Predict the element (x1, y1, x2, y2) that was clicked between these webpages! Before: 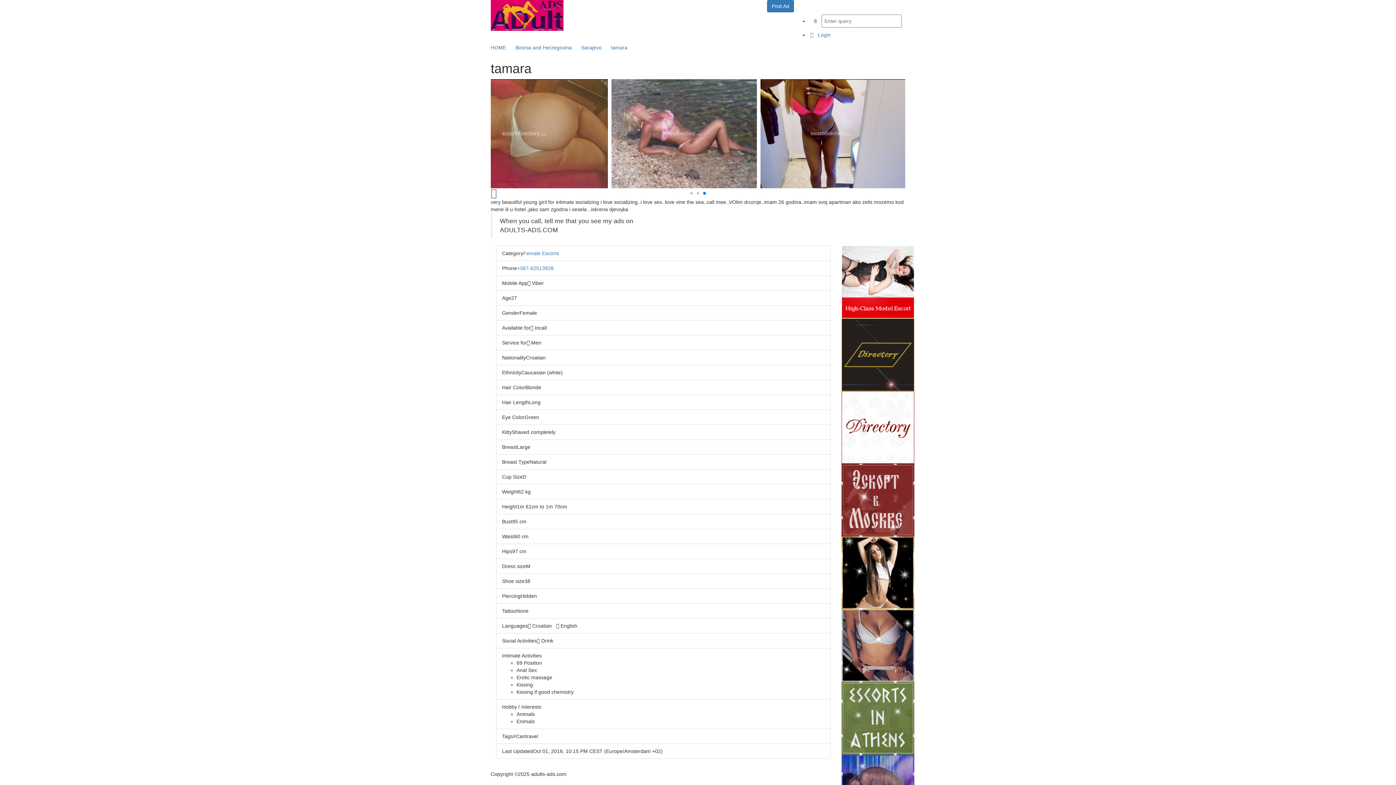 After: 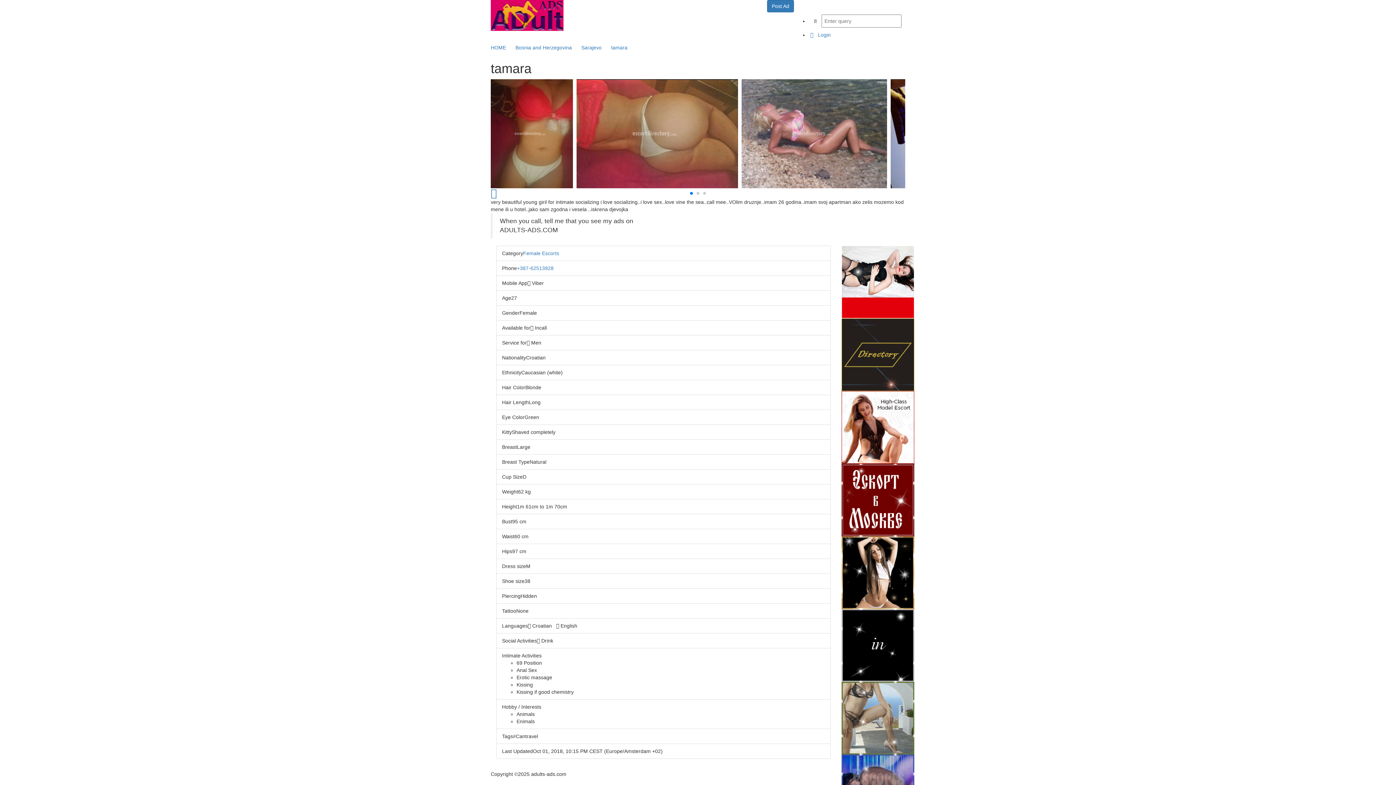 Action: bbox: (841, 569, 914, 575)